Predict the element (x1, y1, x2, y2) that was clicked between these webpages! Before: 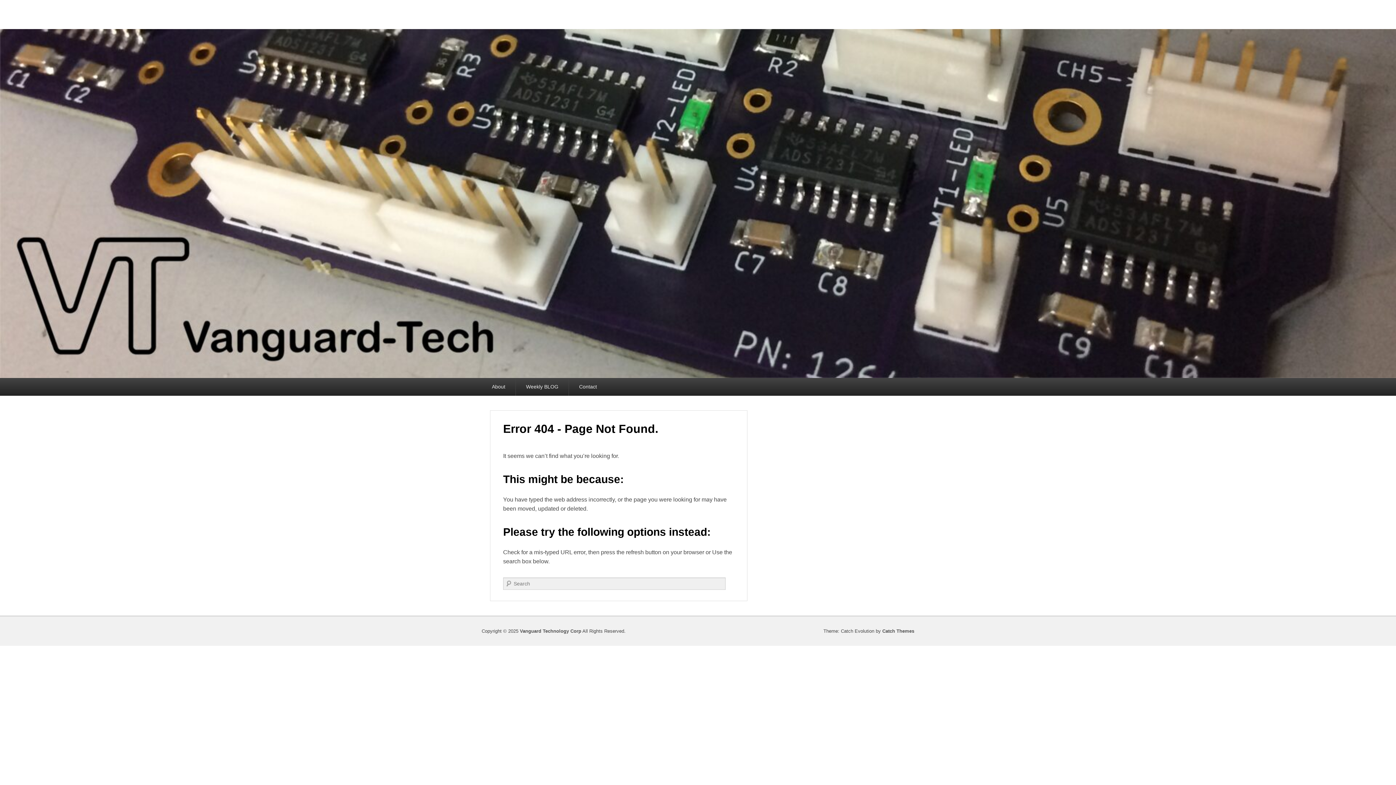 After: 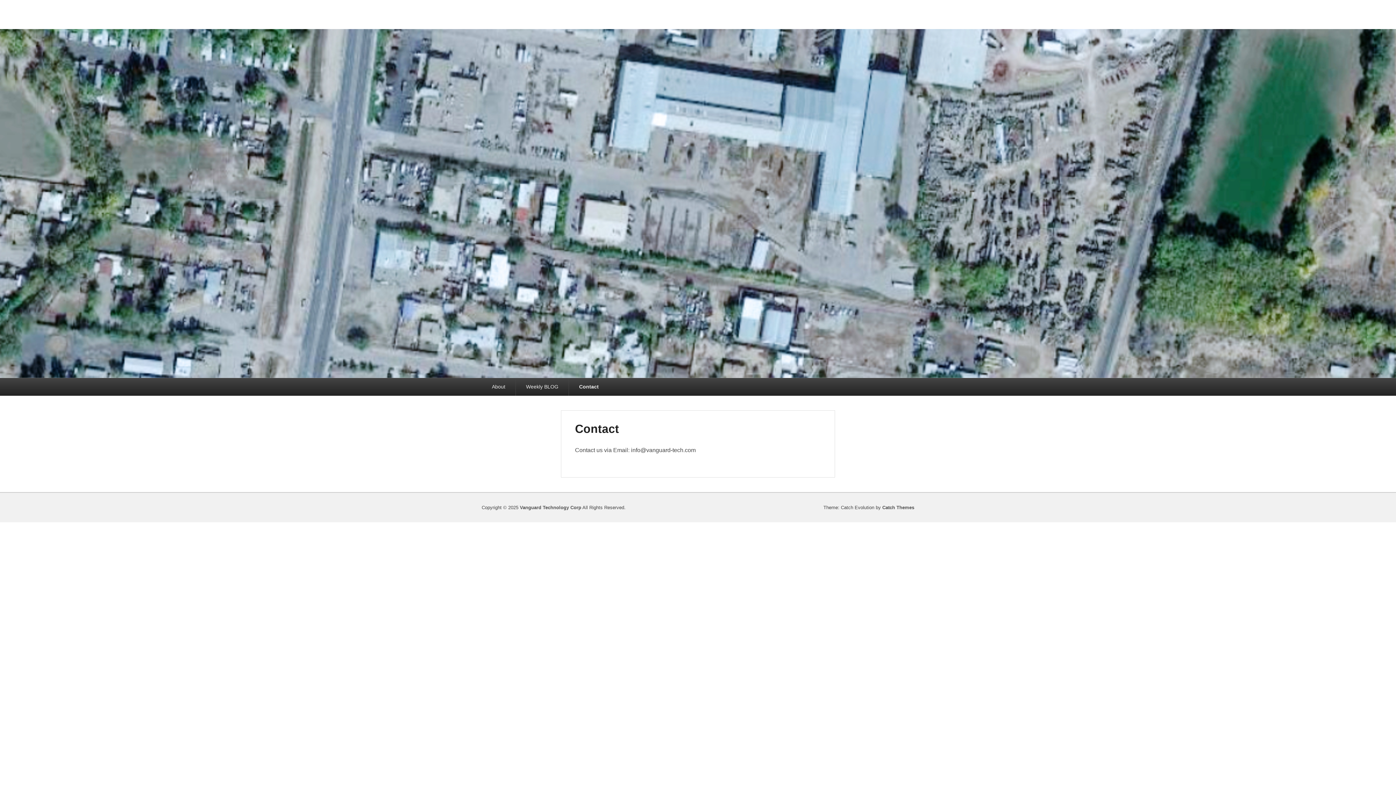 Action: label: Contact bbox: (569, 378, 607, 396)